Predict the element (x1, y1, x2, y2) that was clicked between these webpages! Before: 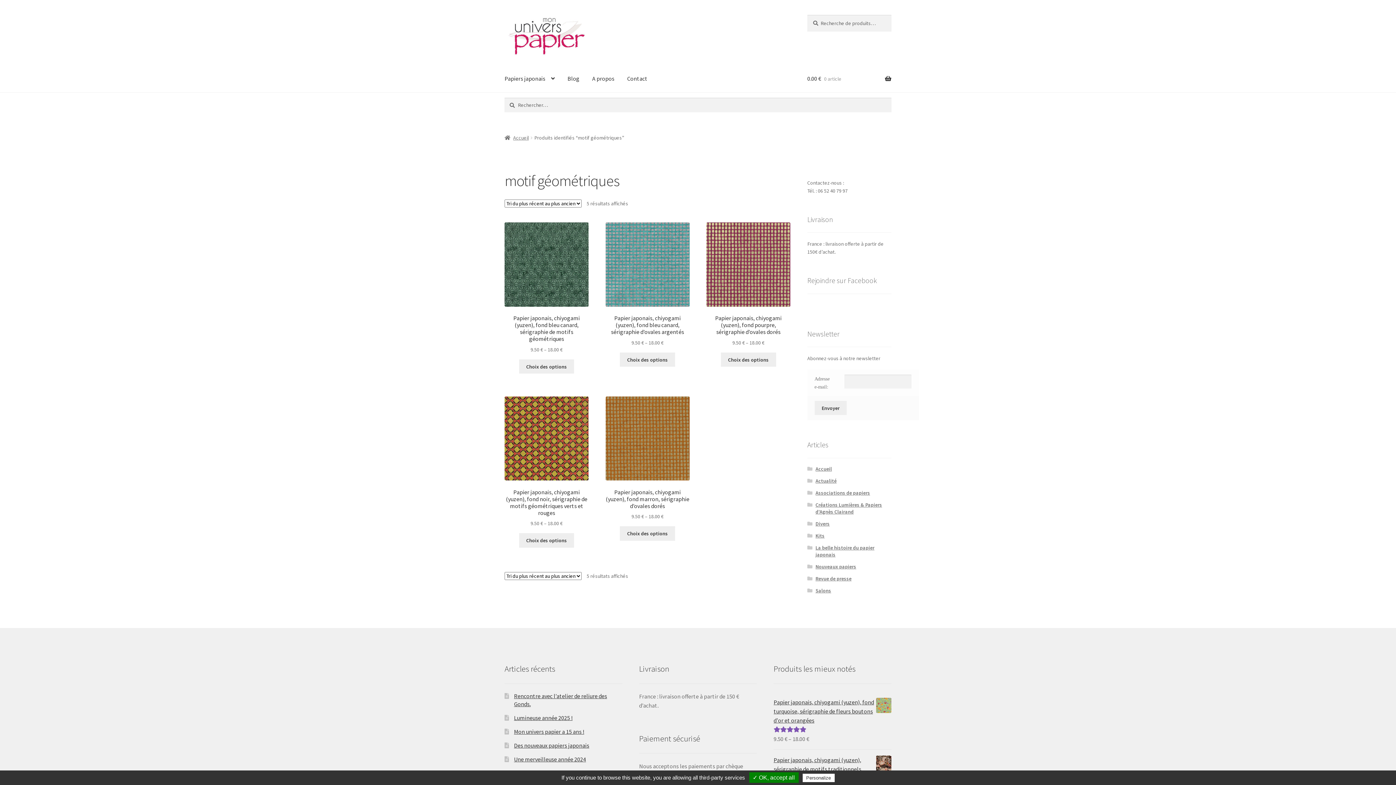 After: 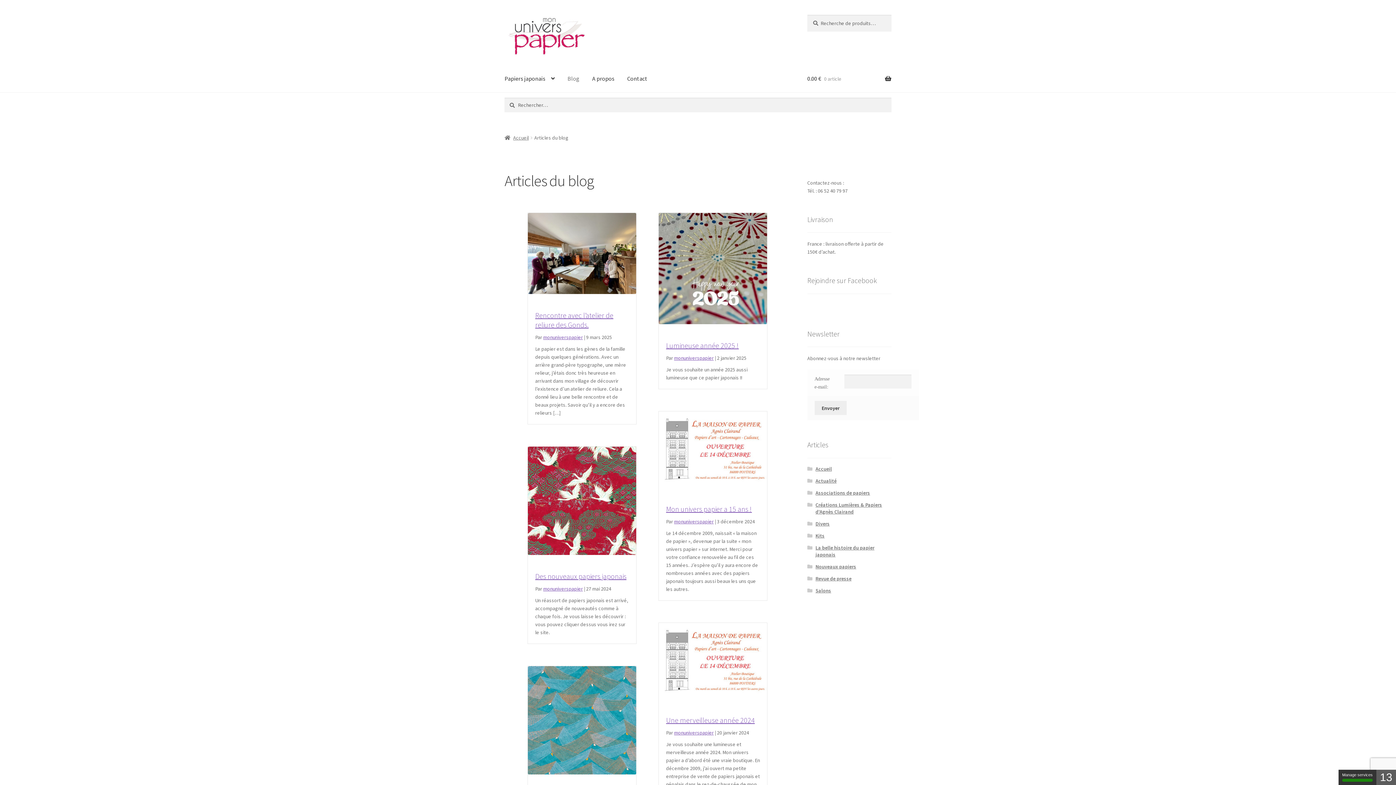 Action: label: Blog bbox: (561, 64, 585, 92)